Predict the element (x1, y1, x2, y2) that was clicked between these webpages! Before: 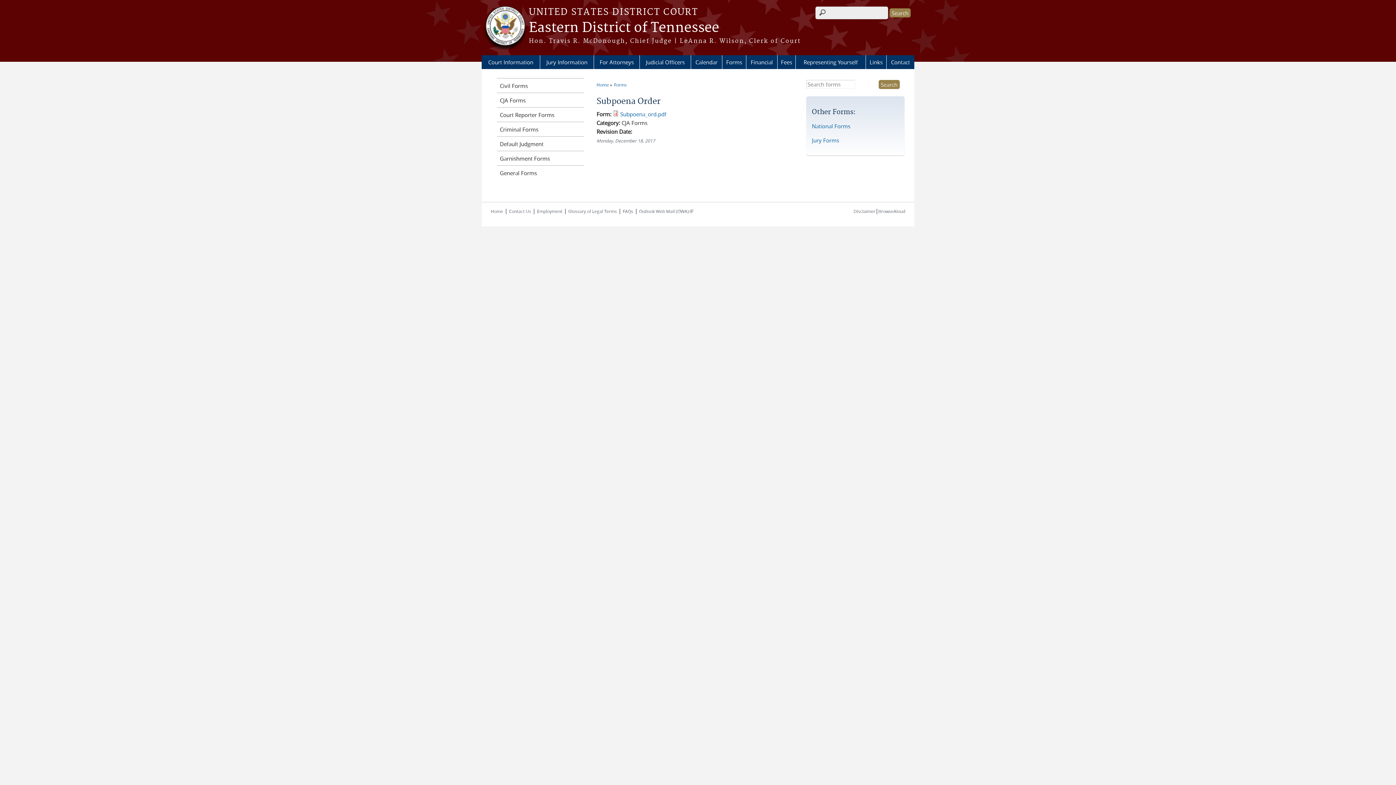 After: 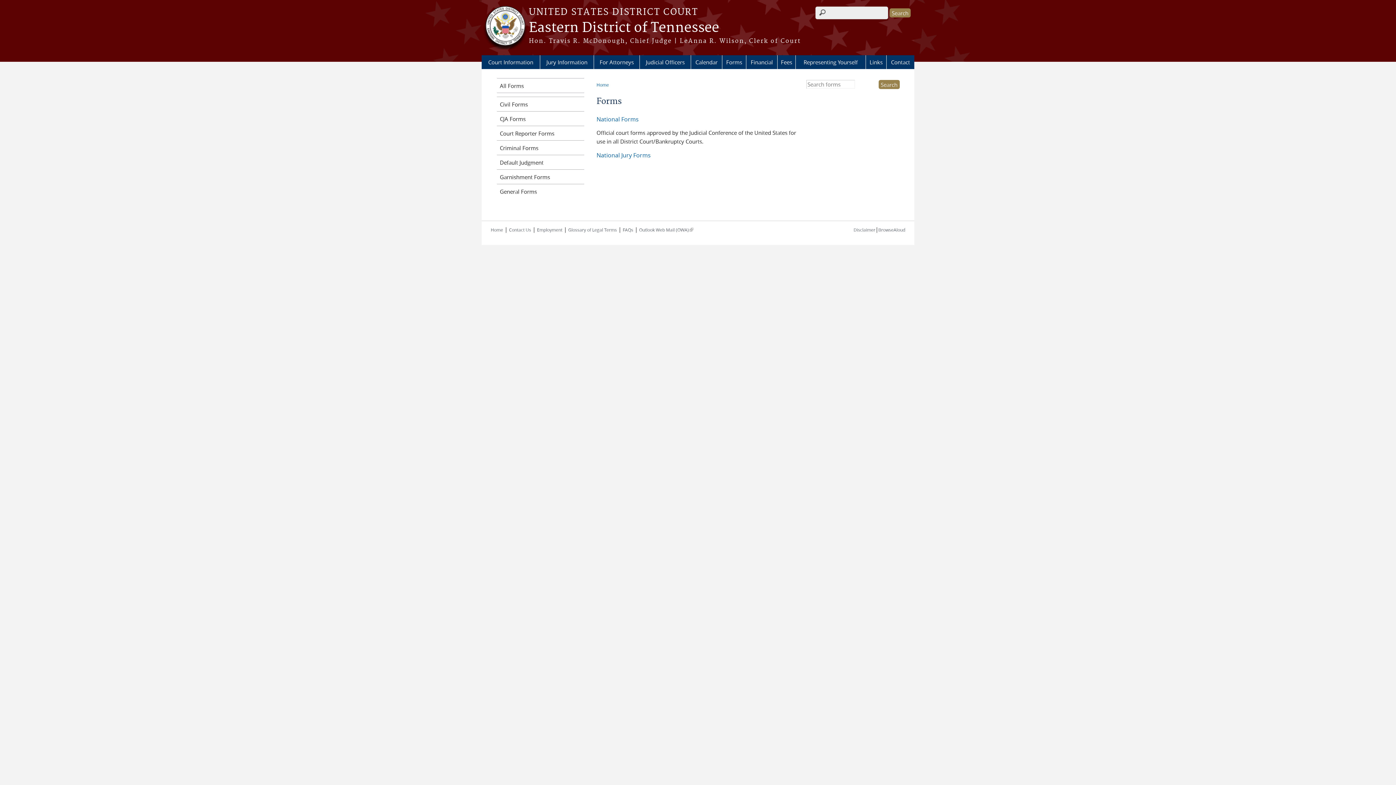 Action: label: Forms bbox: (722, 55, 746, 69)